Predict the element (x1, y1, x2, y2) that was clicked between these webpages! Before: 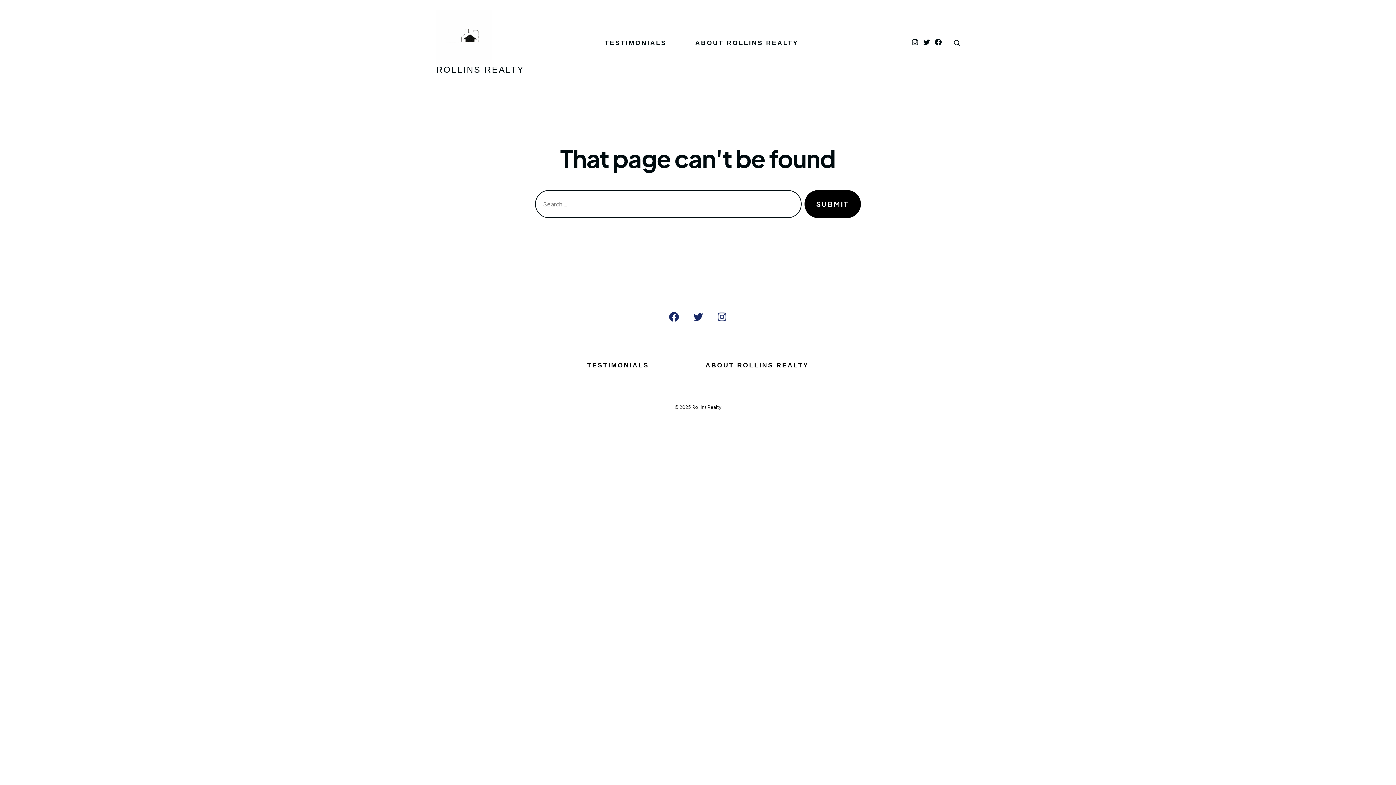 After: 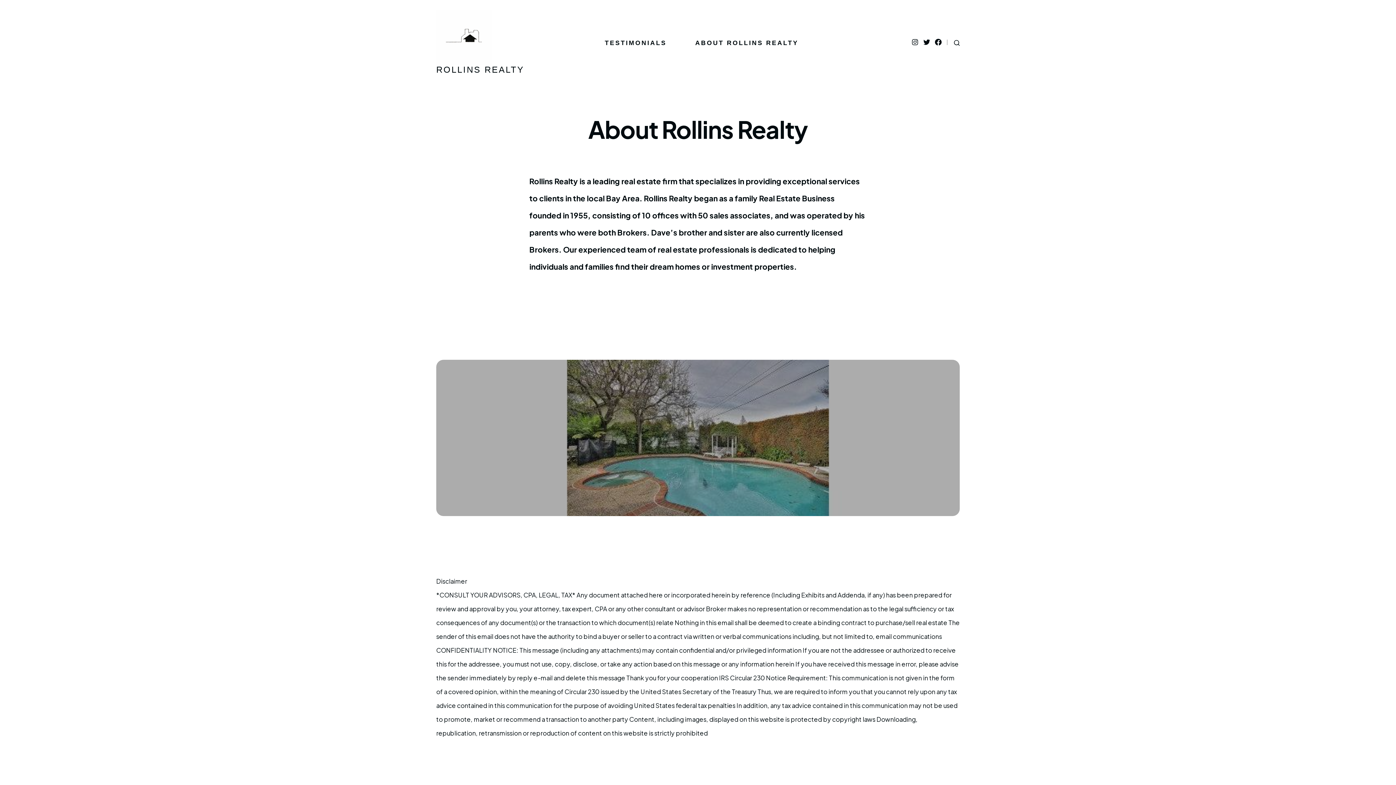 Action: label: ABOUT ROLLINS REALTY bbox: (677, 357, 836, 373)